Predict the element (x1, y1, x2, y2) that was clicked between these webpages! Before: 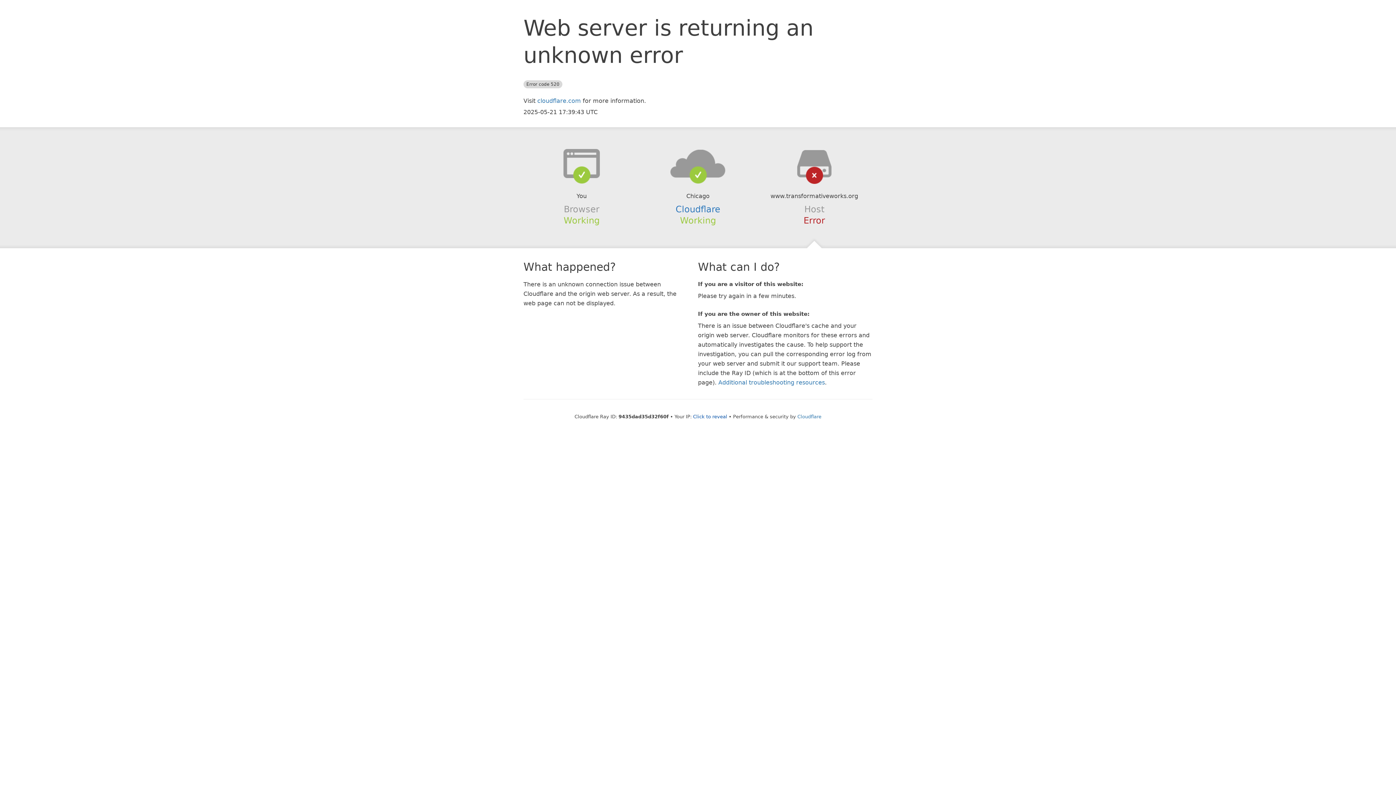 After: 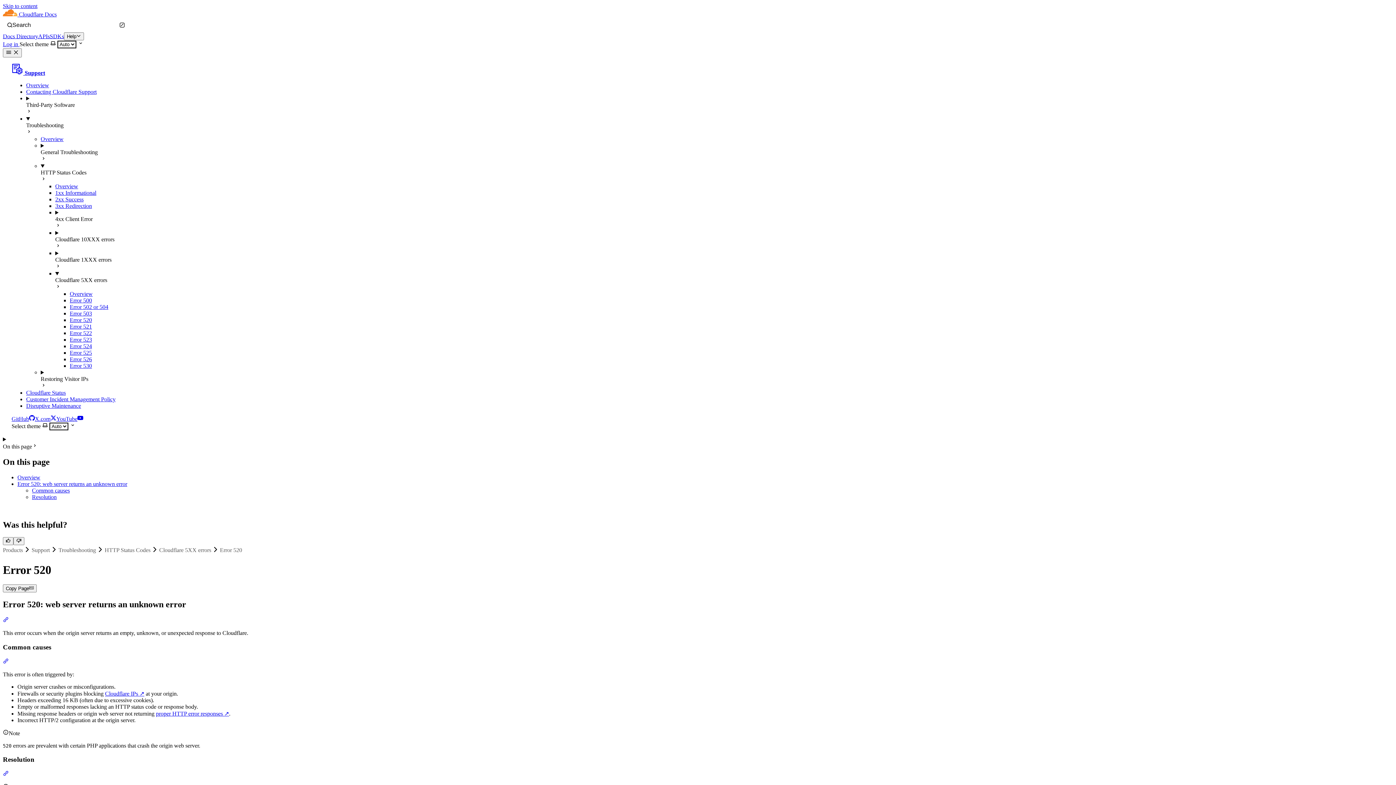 Action: bbox: (718, 379, 825, 386) label: Additional troubleshooting resources